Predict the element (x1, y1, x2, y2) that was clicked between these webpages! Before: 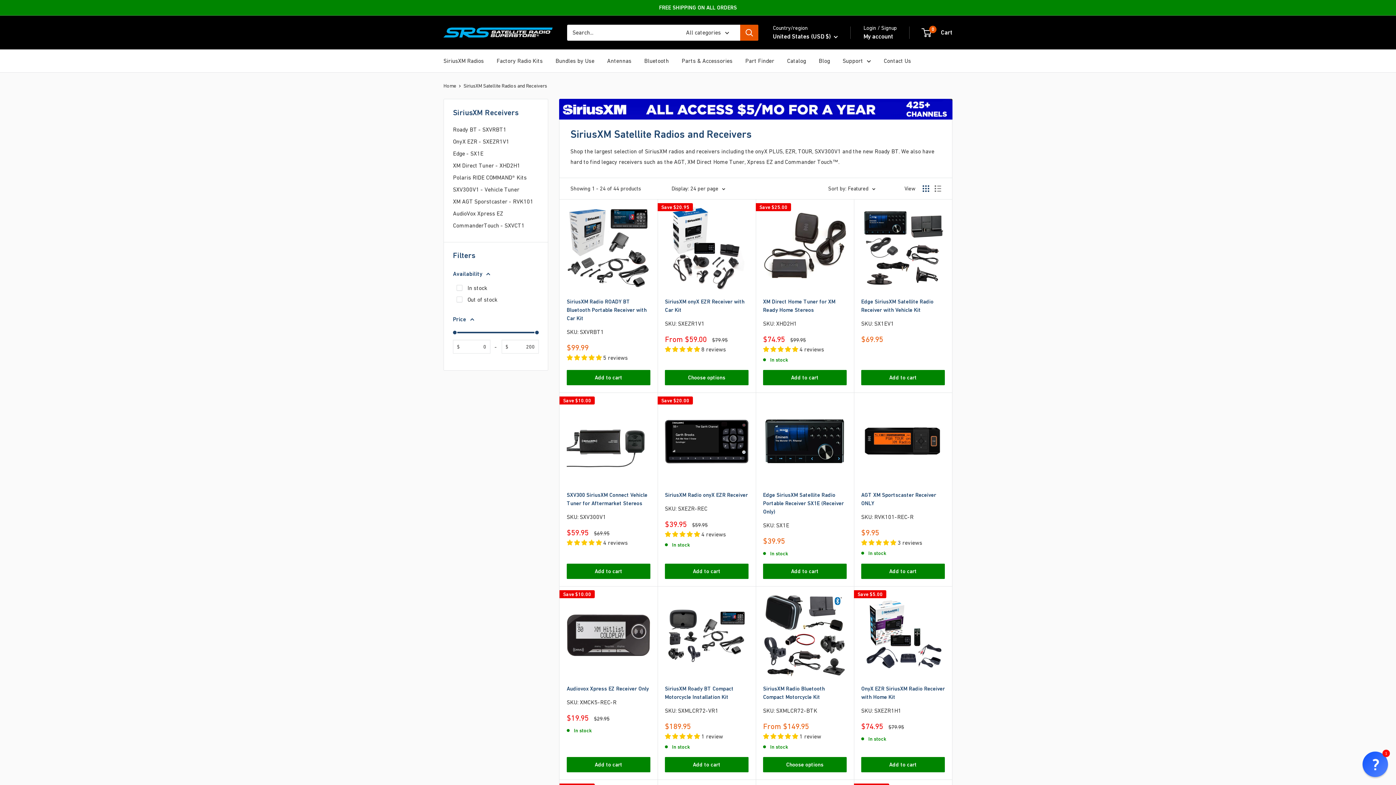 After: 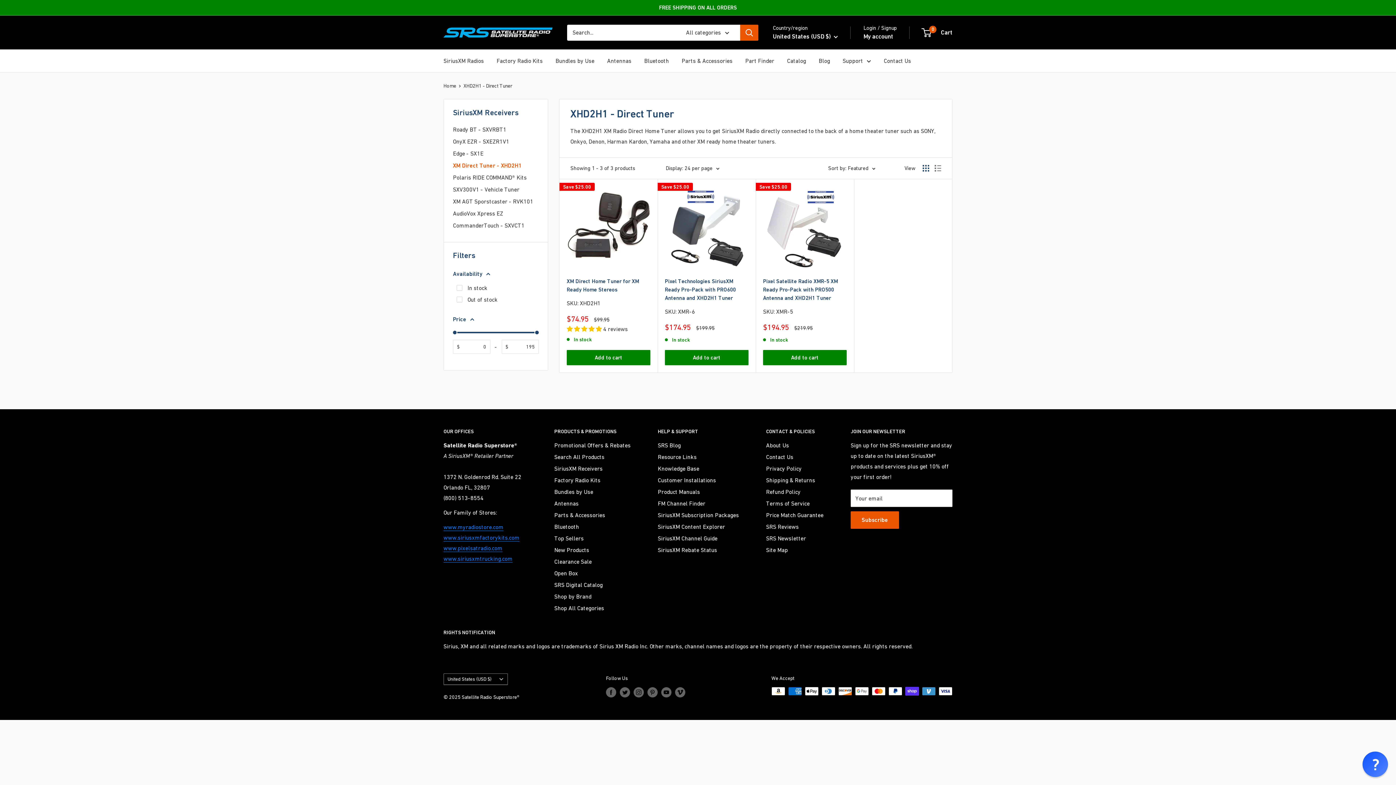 Action: bbox: (453, 159, 538, 171) label: XM Direct Tuner - XHD2H1